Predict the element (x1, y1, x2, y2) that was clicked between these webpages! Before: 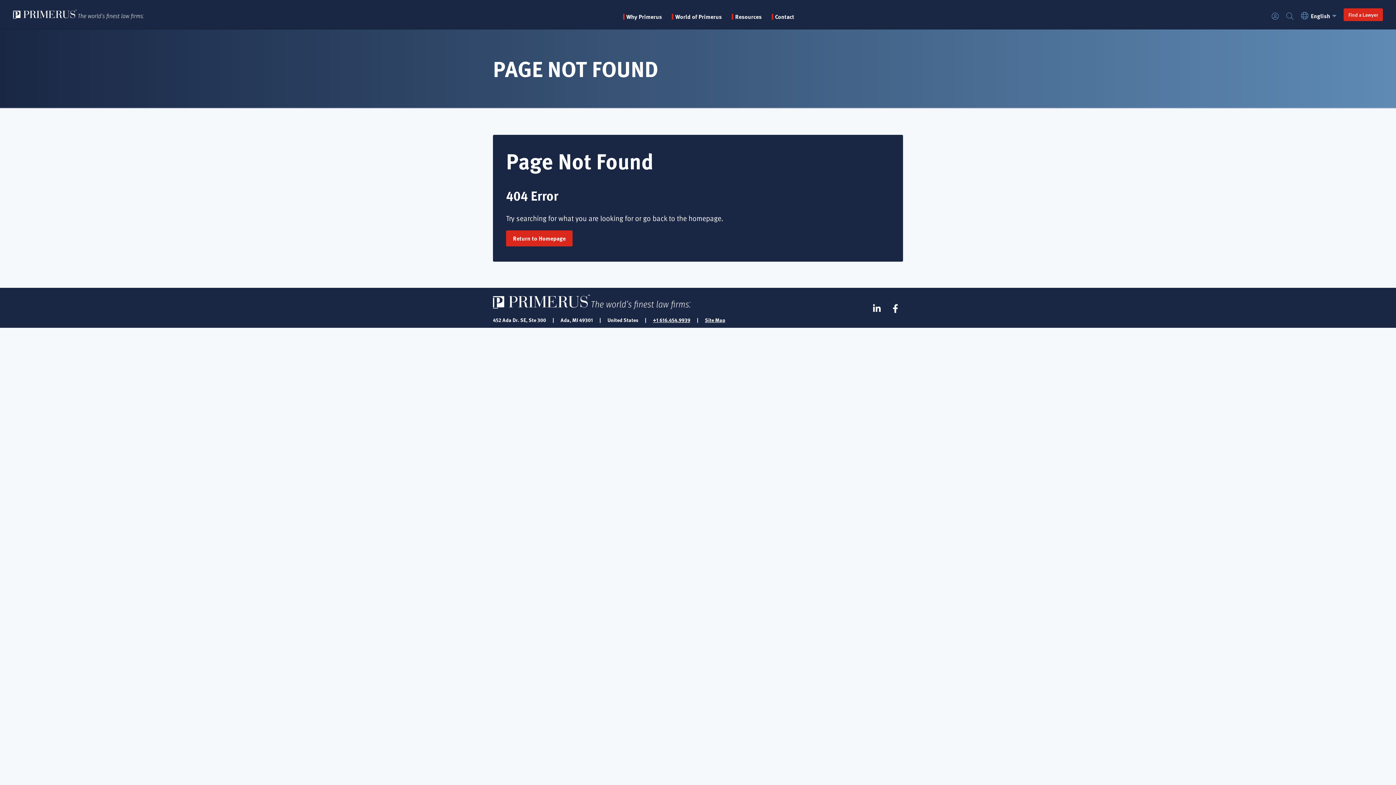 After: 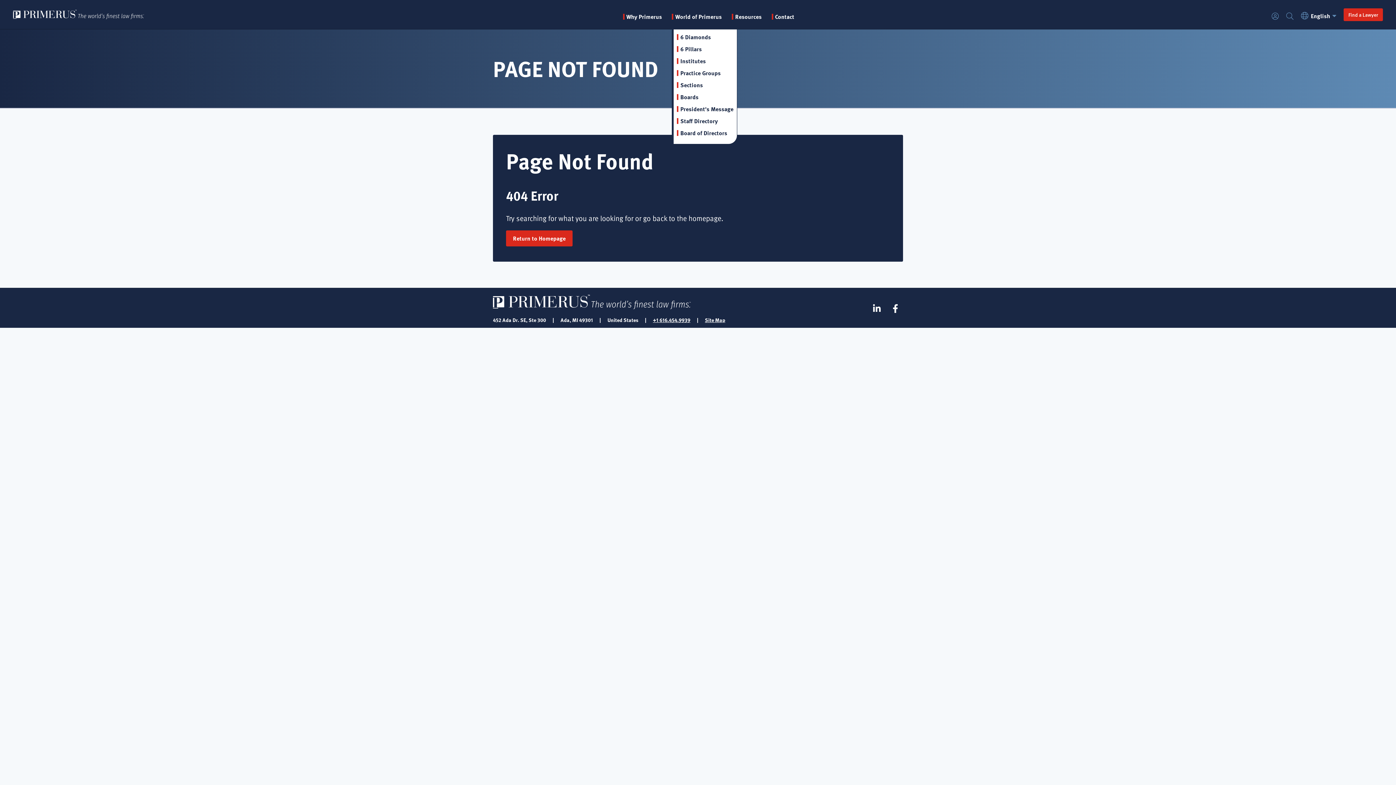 Action: bbox: (672, 13, 722, 19) label: World of Primerus